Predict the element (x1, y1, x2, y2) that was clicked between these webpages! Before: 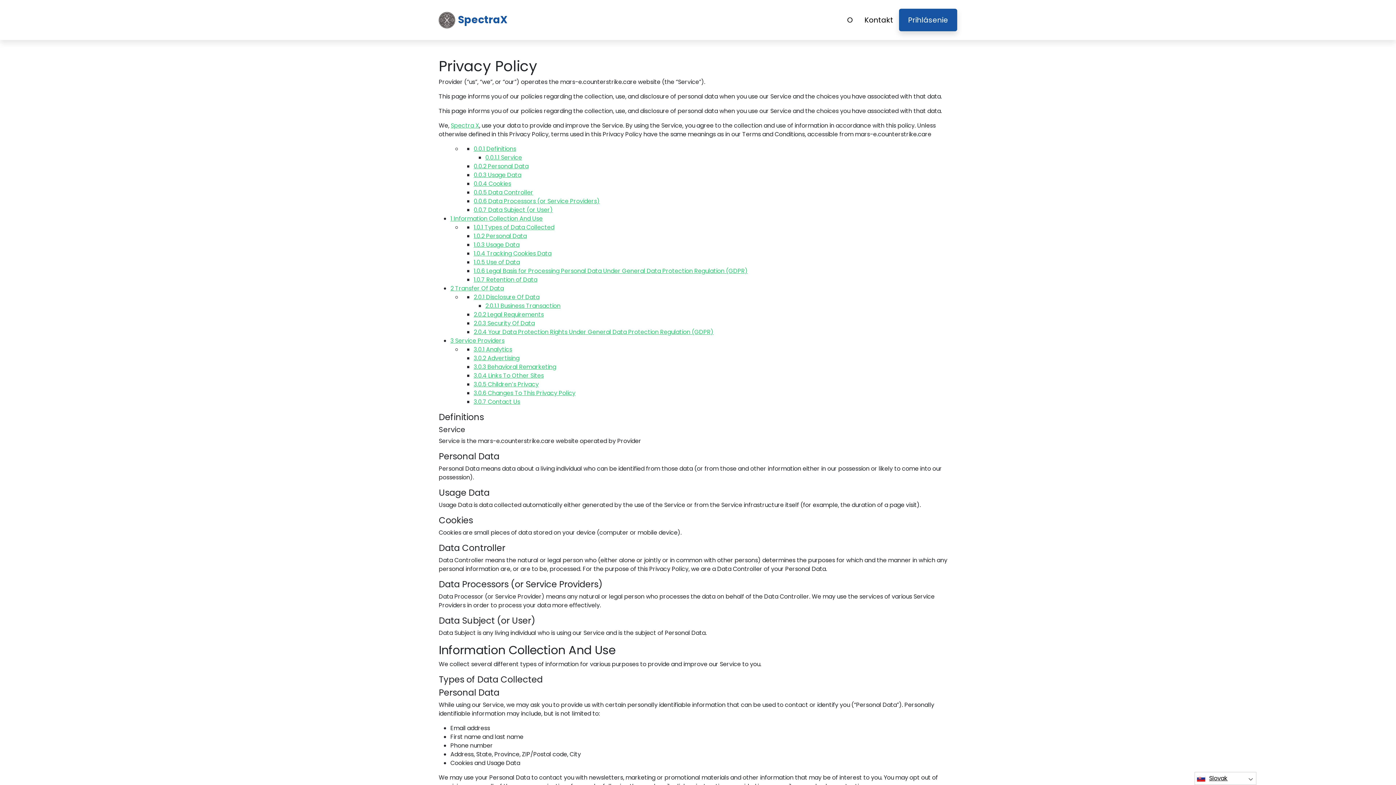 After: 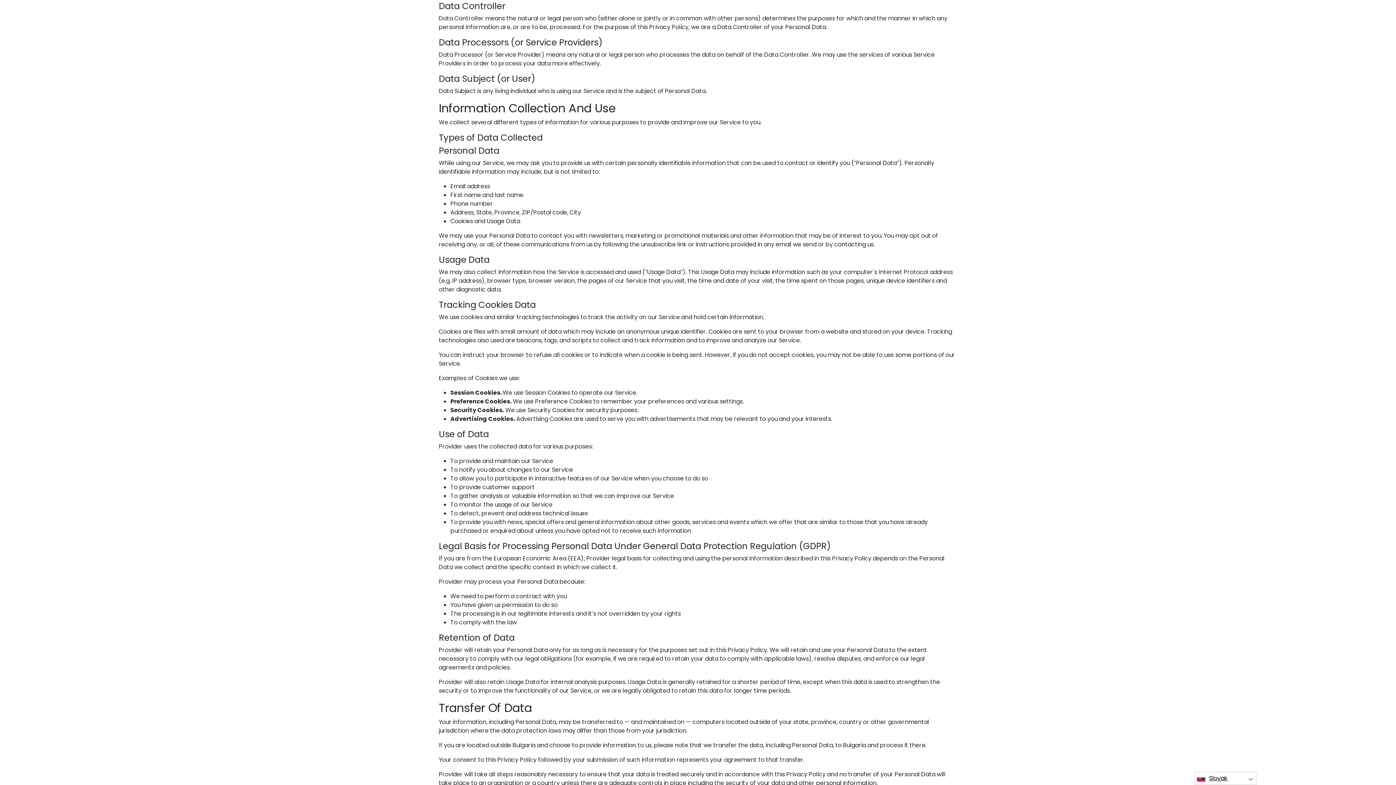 Action: bbox: (473, 188, 533, 196) label: 0.0.5 Data Controller